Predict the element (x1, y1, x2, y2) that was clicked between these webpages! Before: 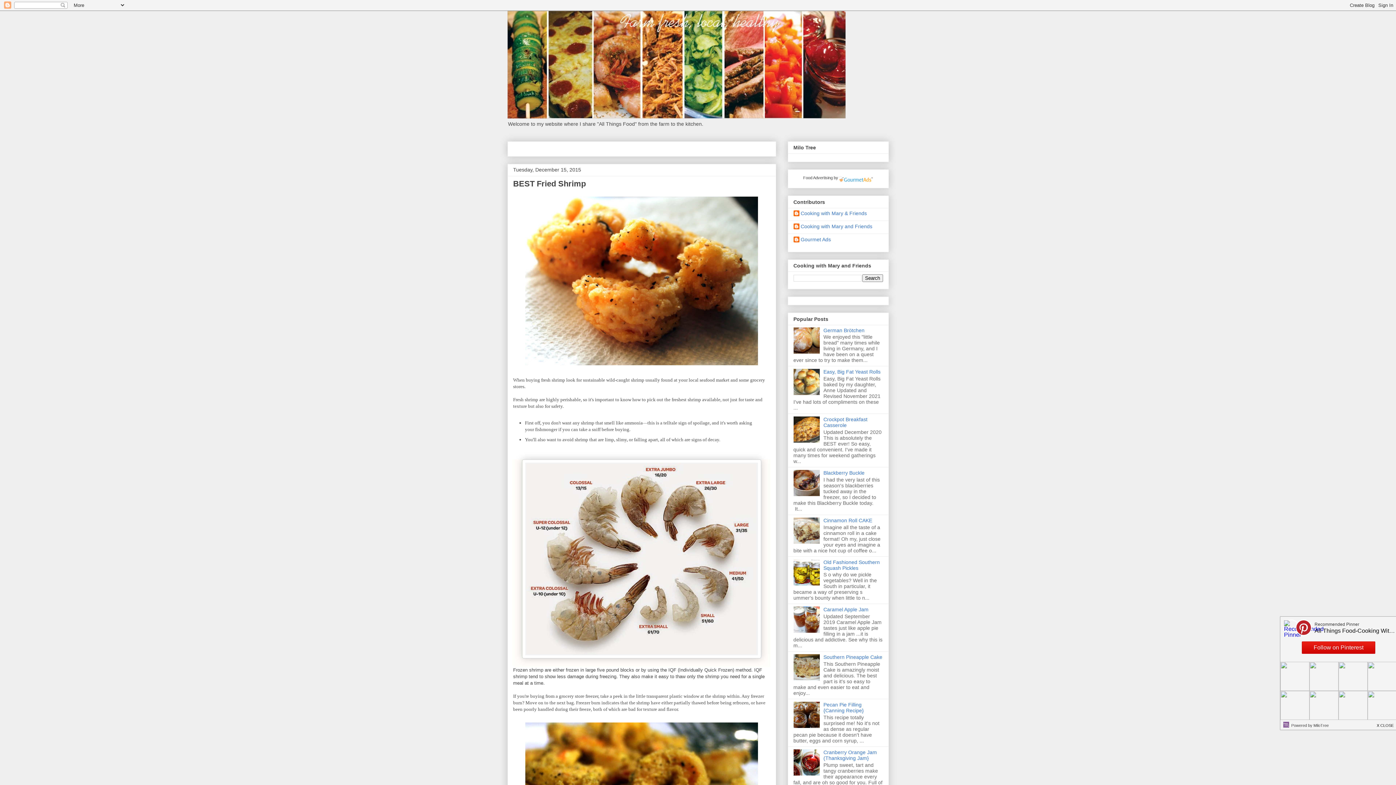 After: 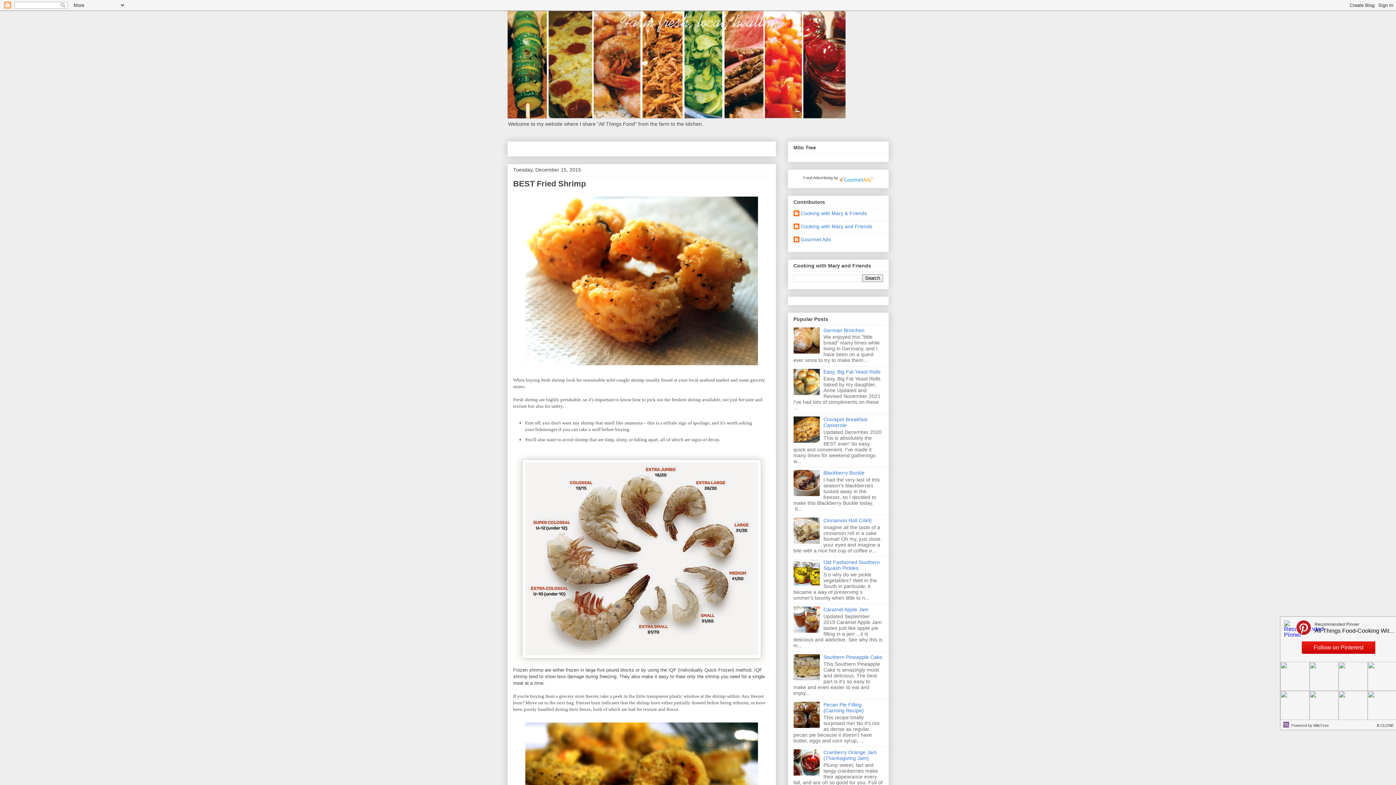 Action: bbox: (793, 580, 821, 586)